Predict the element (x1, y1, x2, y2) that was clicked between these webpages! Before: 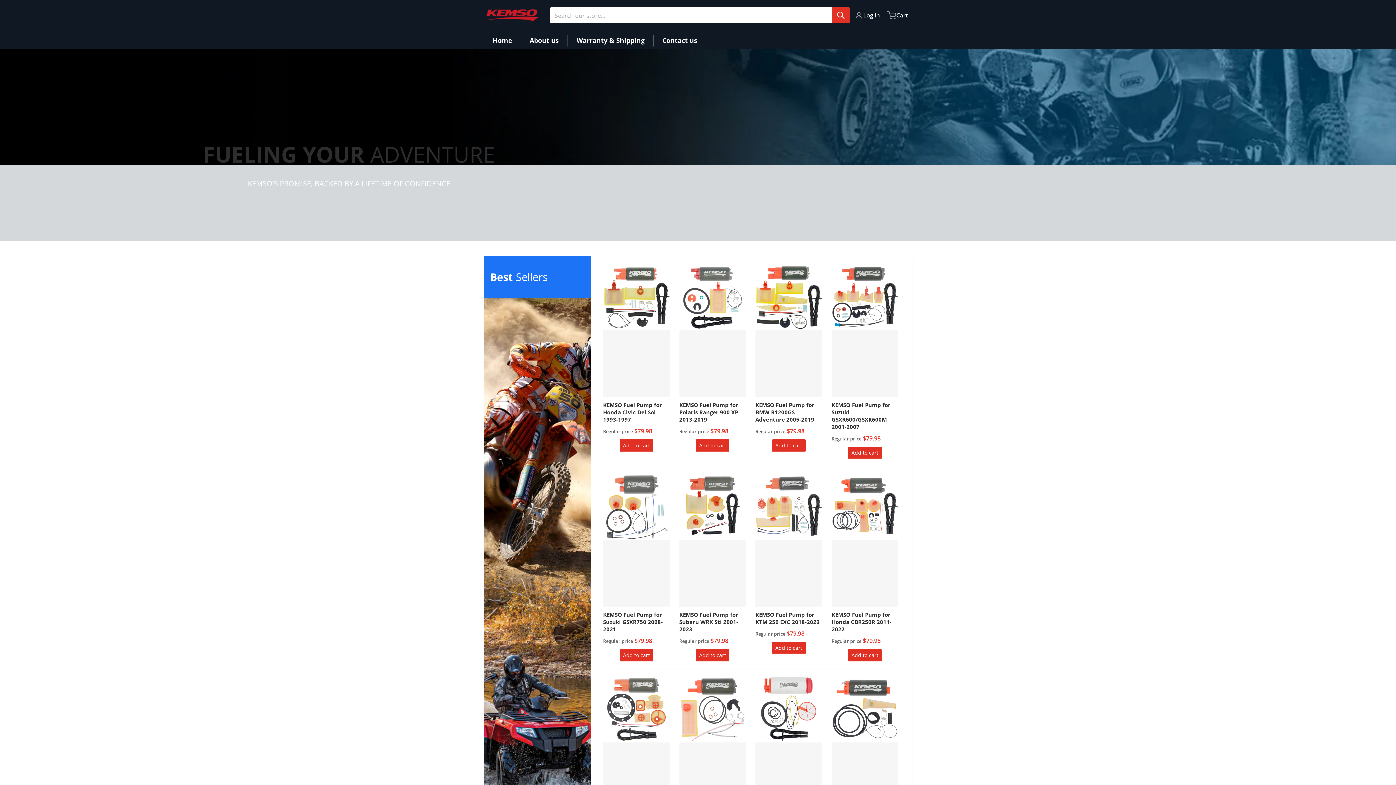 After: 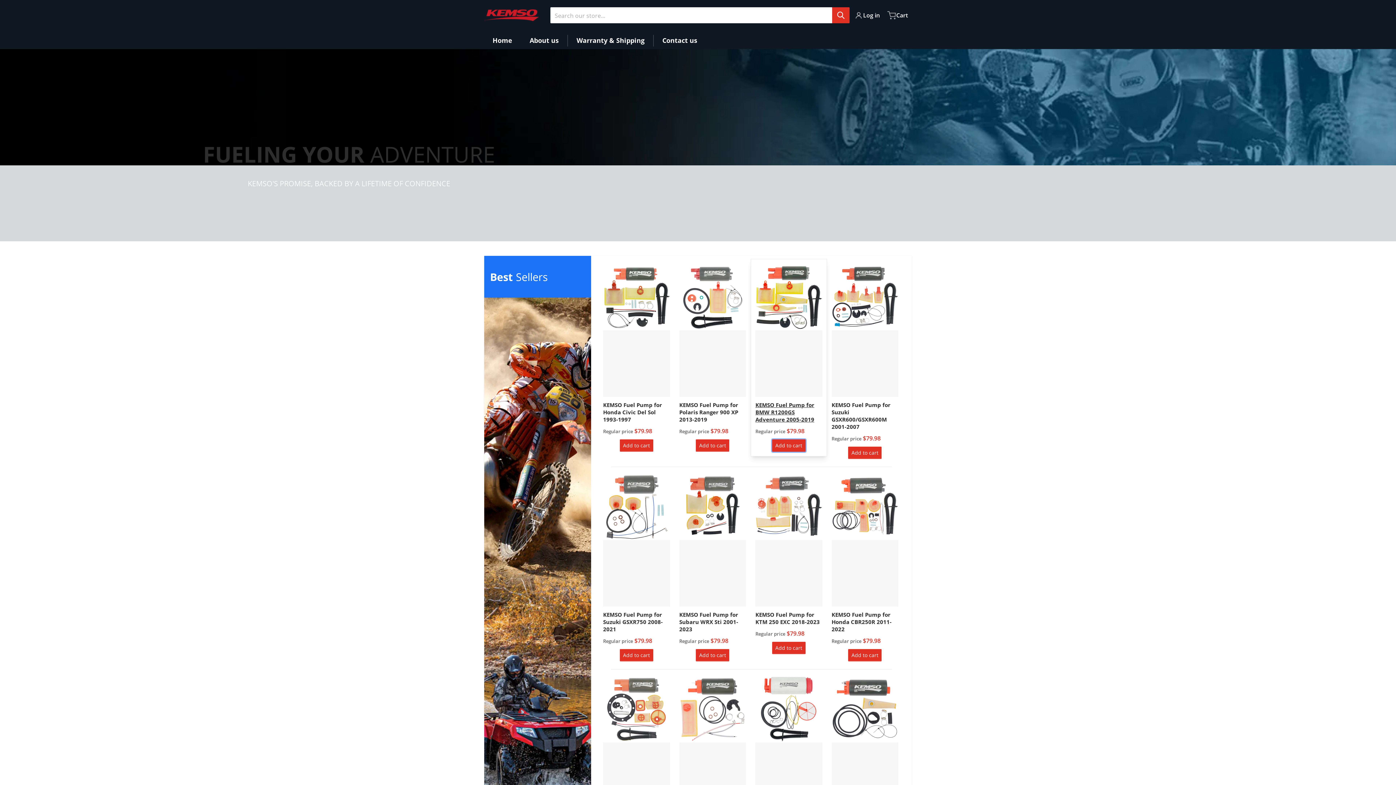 Action: label: Add to cart bbox: (772, 439, 805, 452)